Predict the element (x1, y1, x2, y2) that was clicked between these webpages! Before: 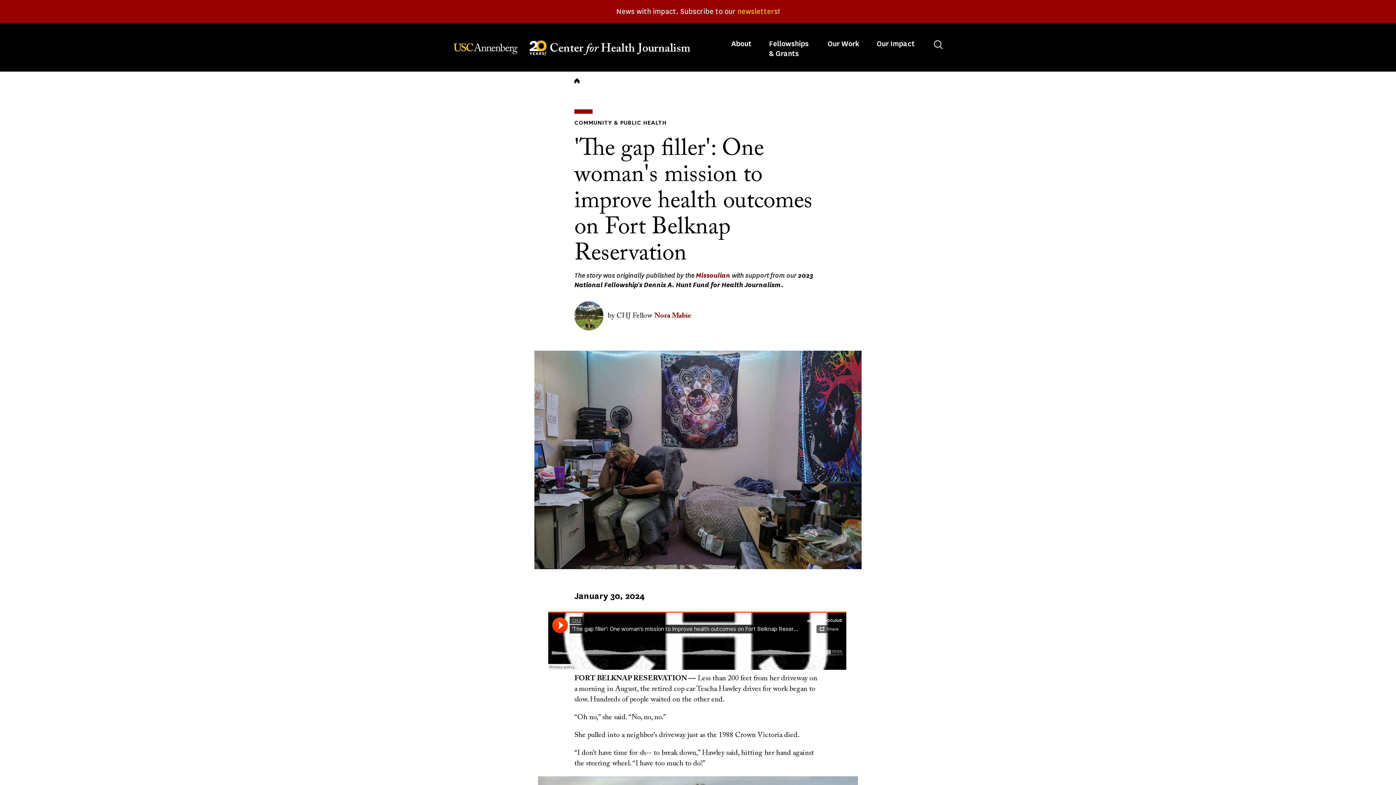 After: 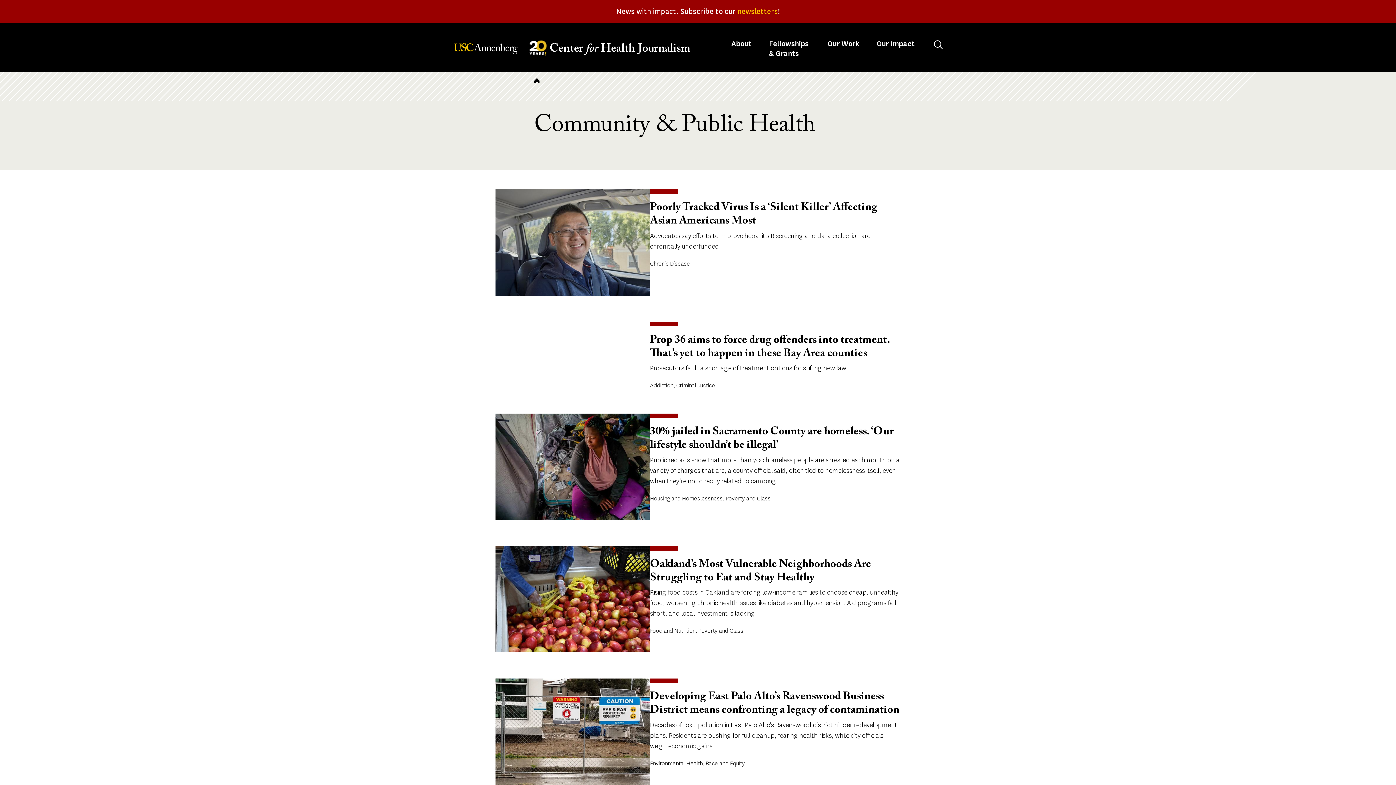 Action: bbox: (574, 118, 666, 126) label: COMMUNITY & PUBLIC HEALTH